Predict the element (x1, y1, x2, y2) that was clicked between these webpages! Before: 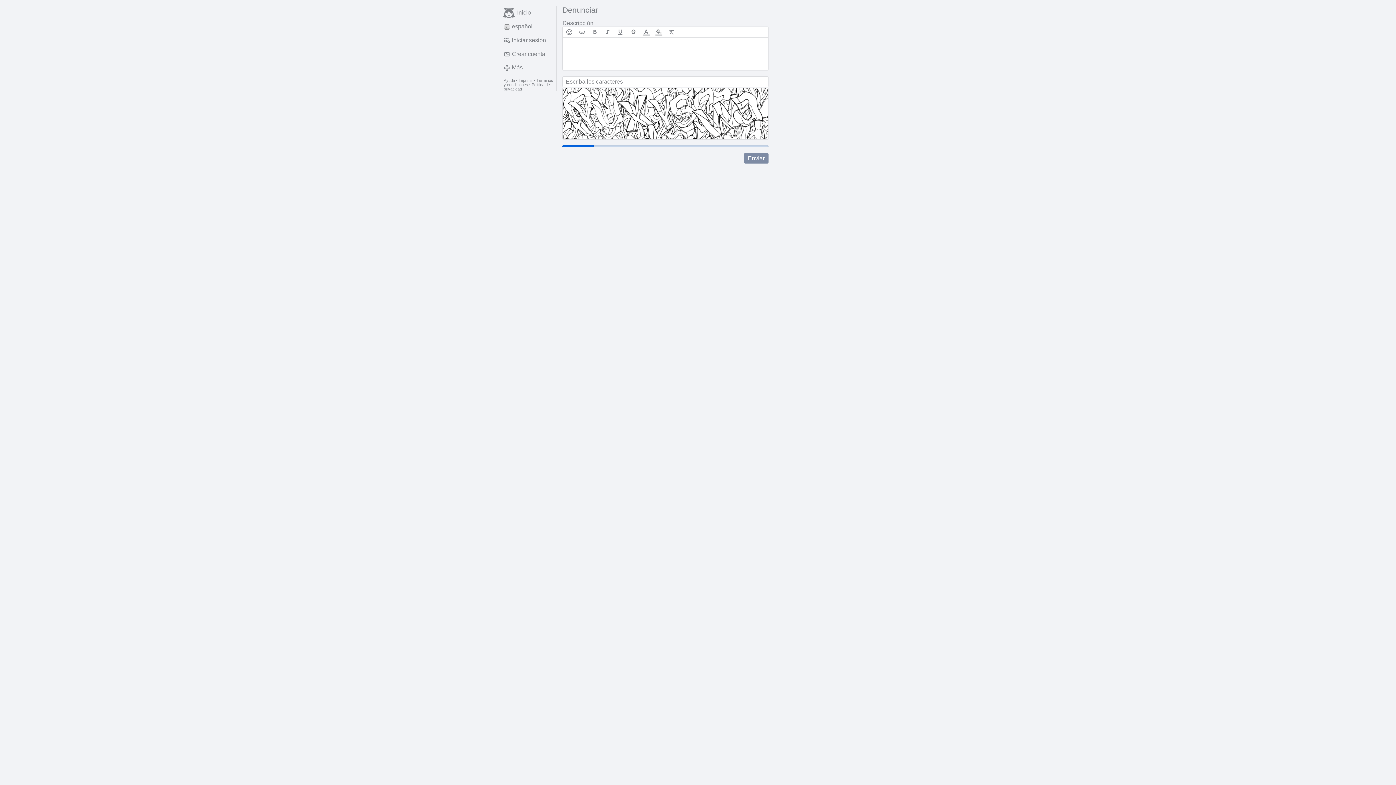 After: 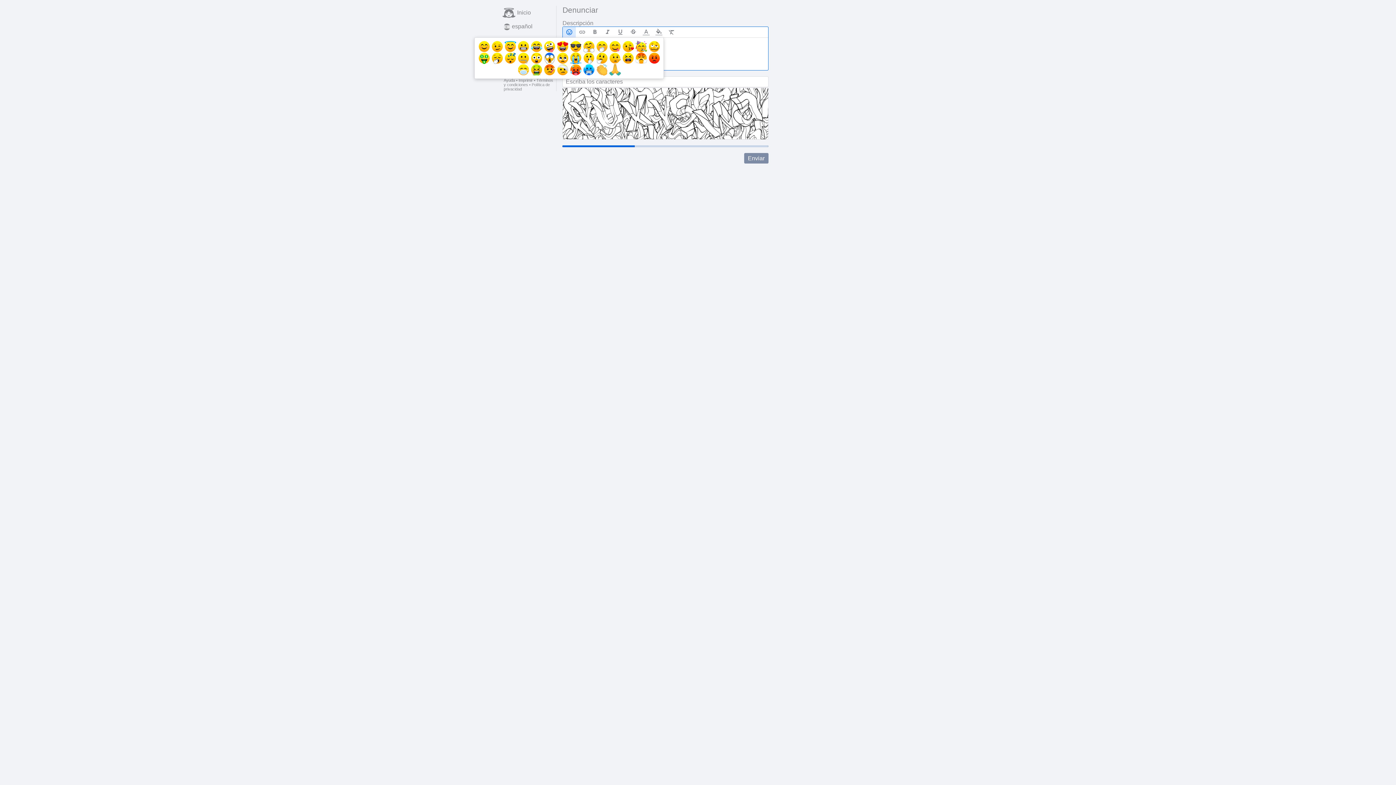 Action: bbox: (563, 26, 575, 37)